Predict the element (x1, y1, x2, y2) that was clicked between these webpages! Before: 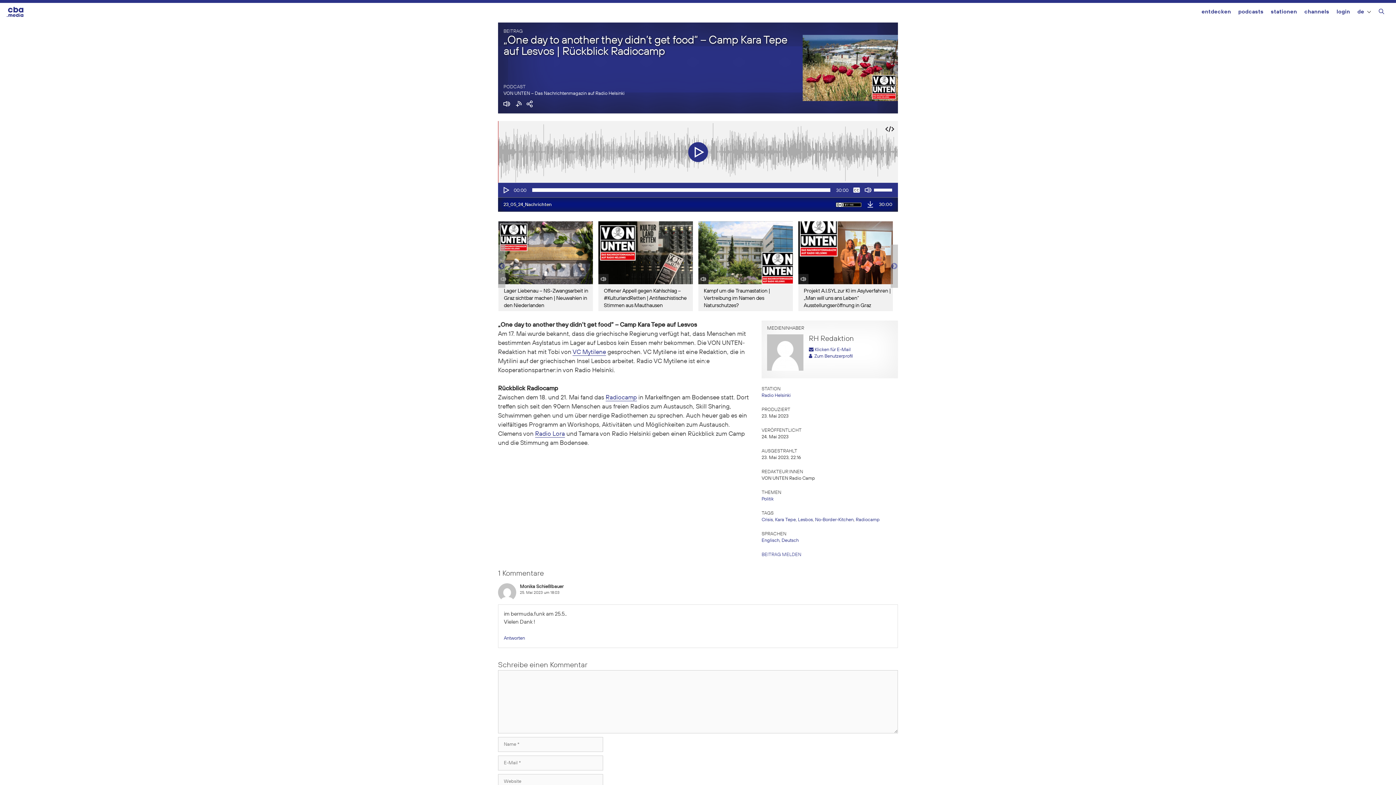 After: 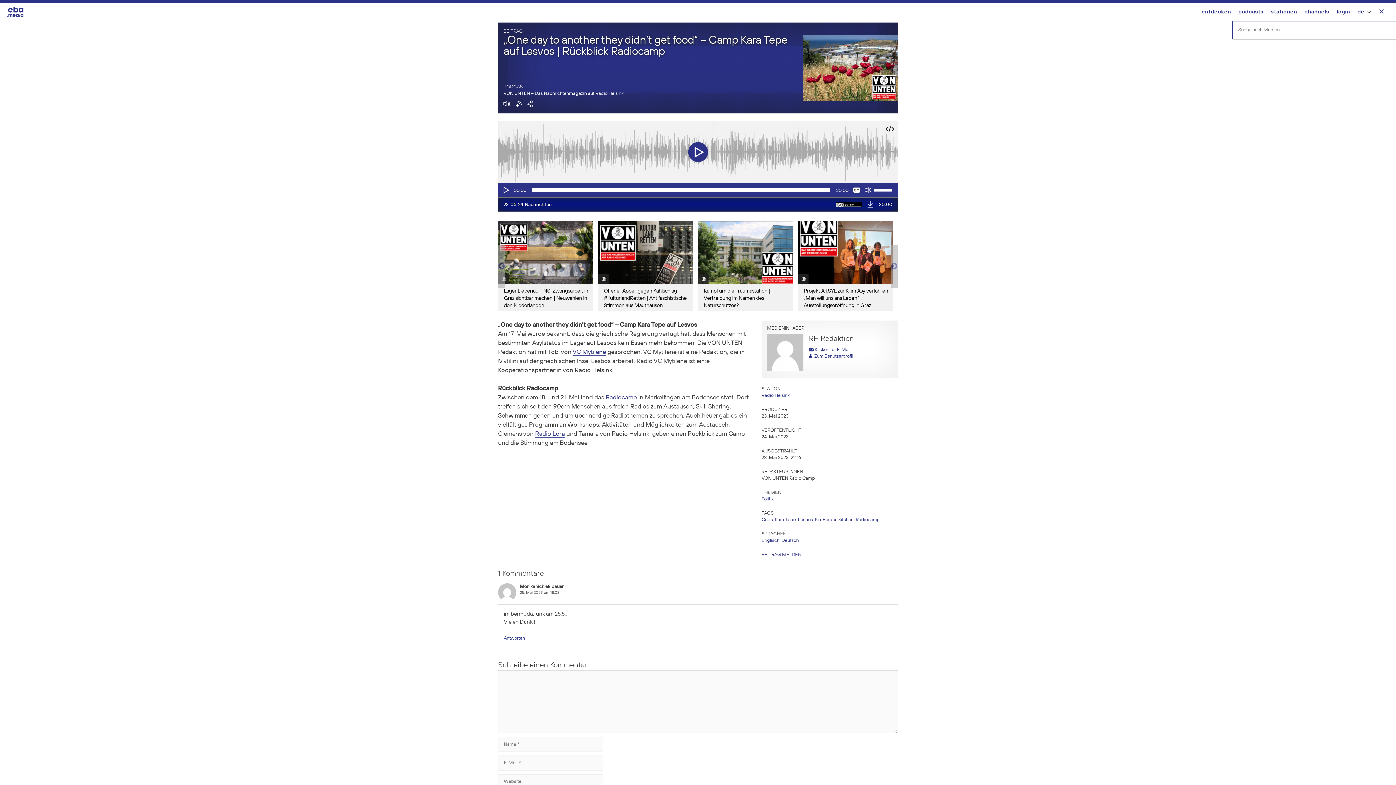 Action: bbox: (1378, 2, 1385, 22) label: Suchleiste öffnen